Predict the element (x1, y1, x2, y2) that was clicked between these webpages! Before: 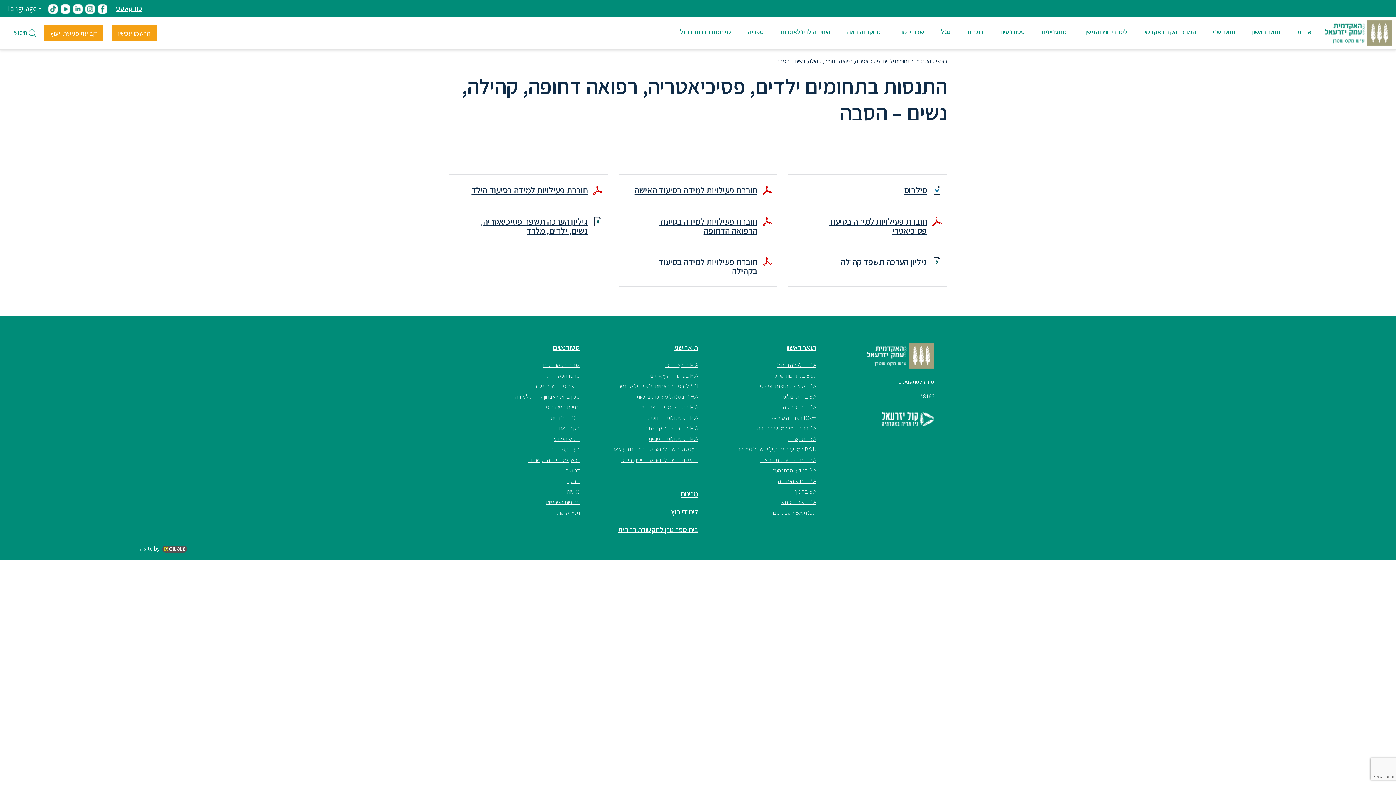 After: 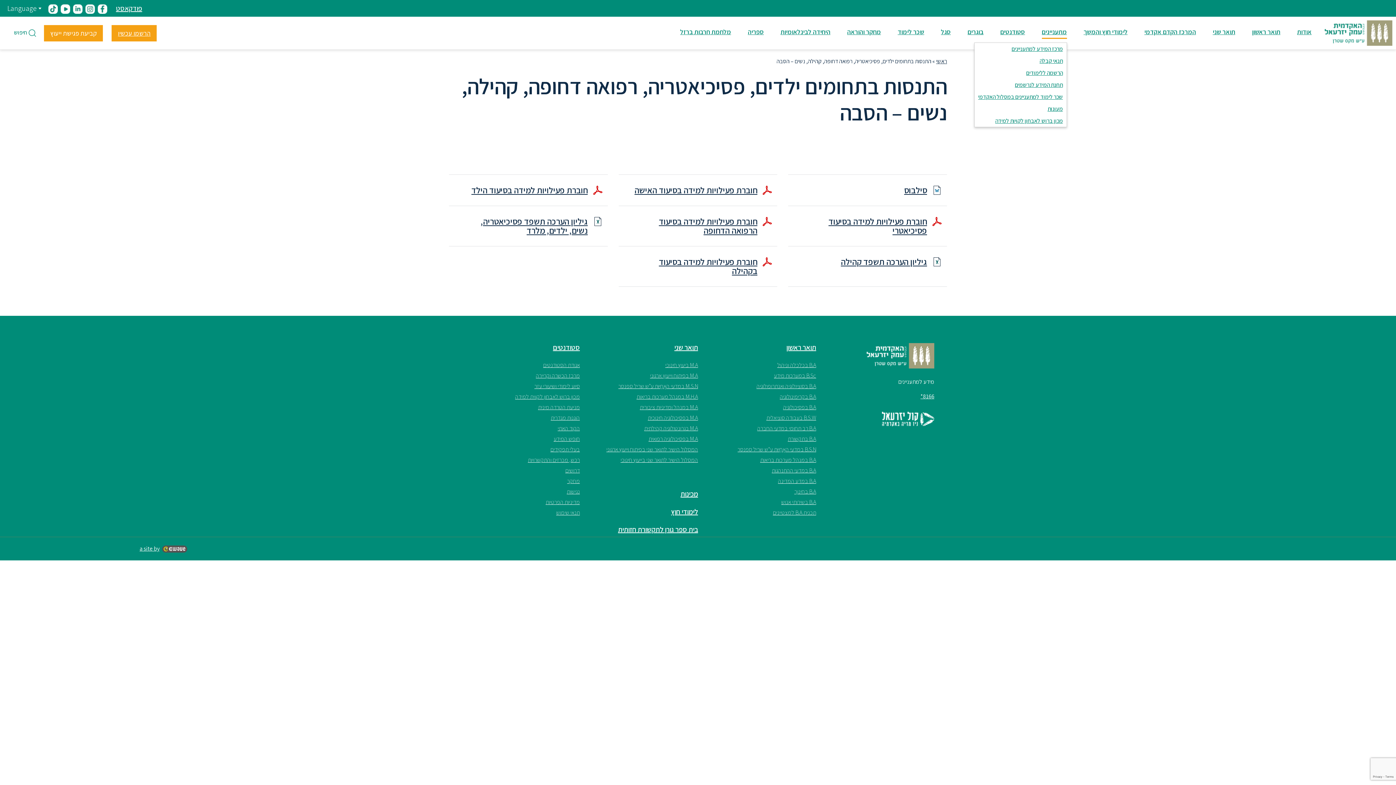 Action: label: מתעניינים bbox: (1042, 27, 1067, 38)